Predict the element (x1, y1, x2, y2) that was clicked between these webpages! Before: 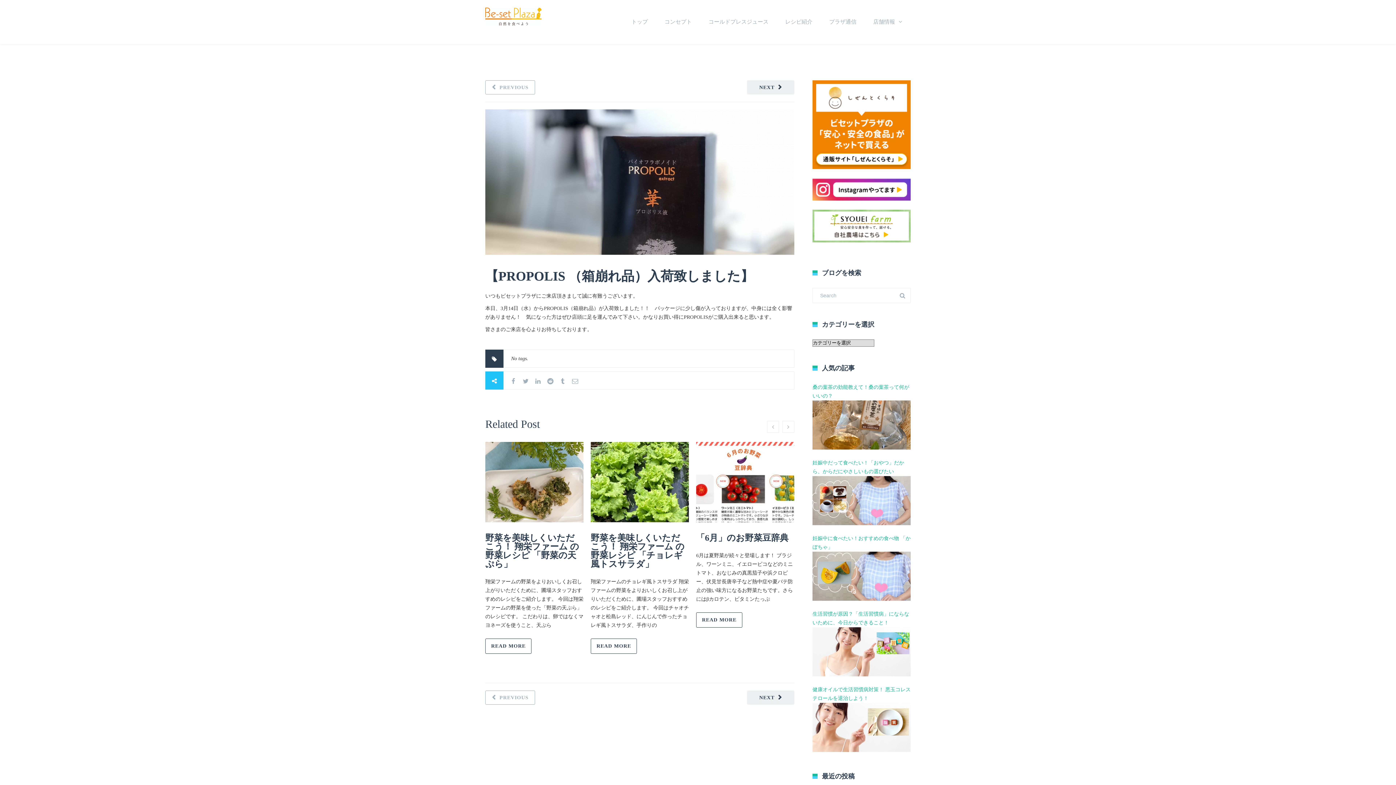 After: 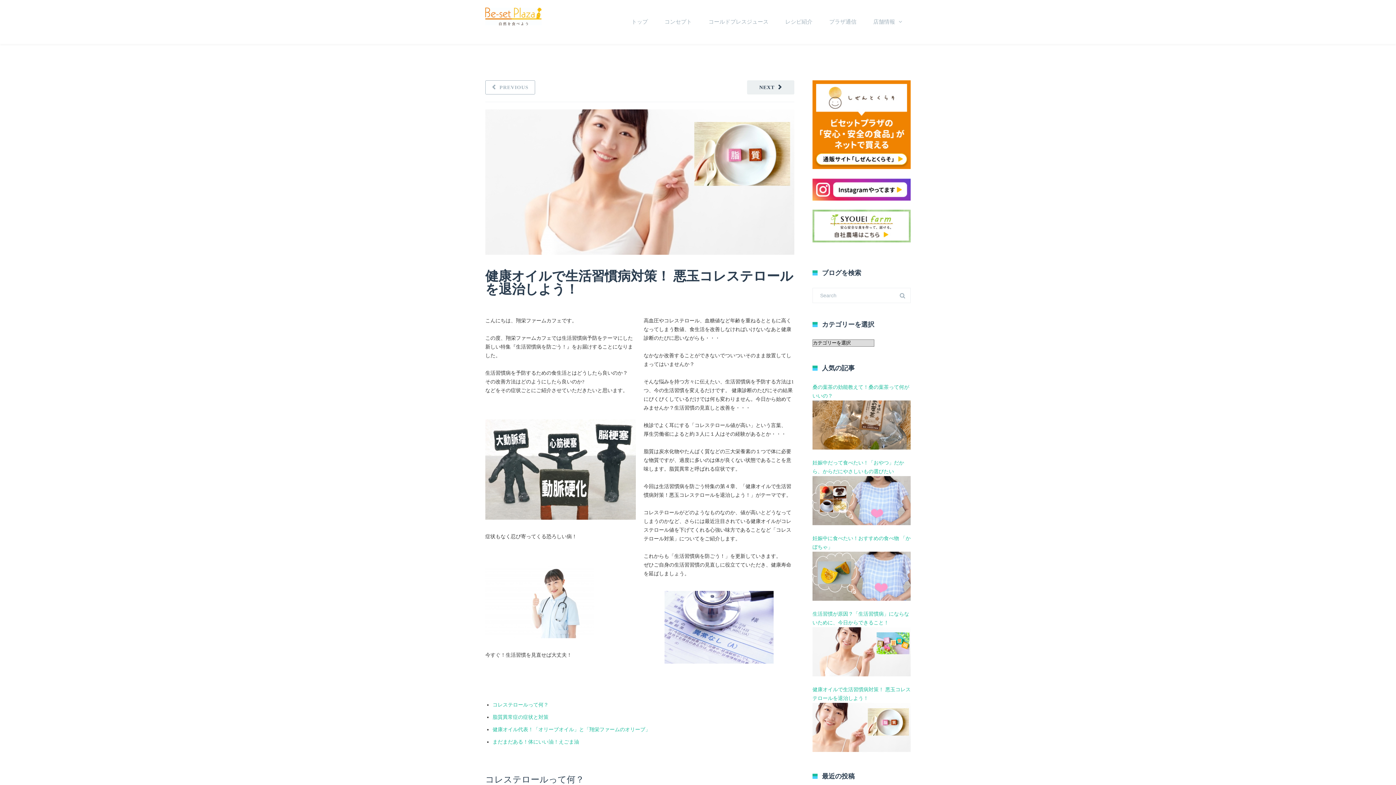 Action: label: 健康オイルで生活習慣病対策！ 悪玉コレステロールを退治しよう！  bbox: (812, 687, 910, 753)